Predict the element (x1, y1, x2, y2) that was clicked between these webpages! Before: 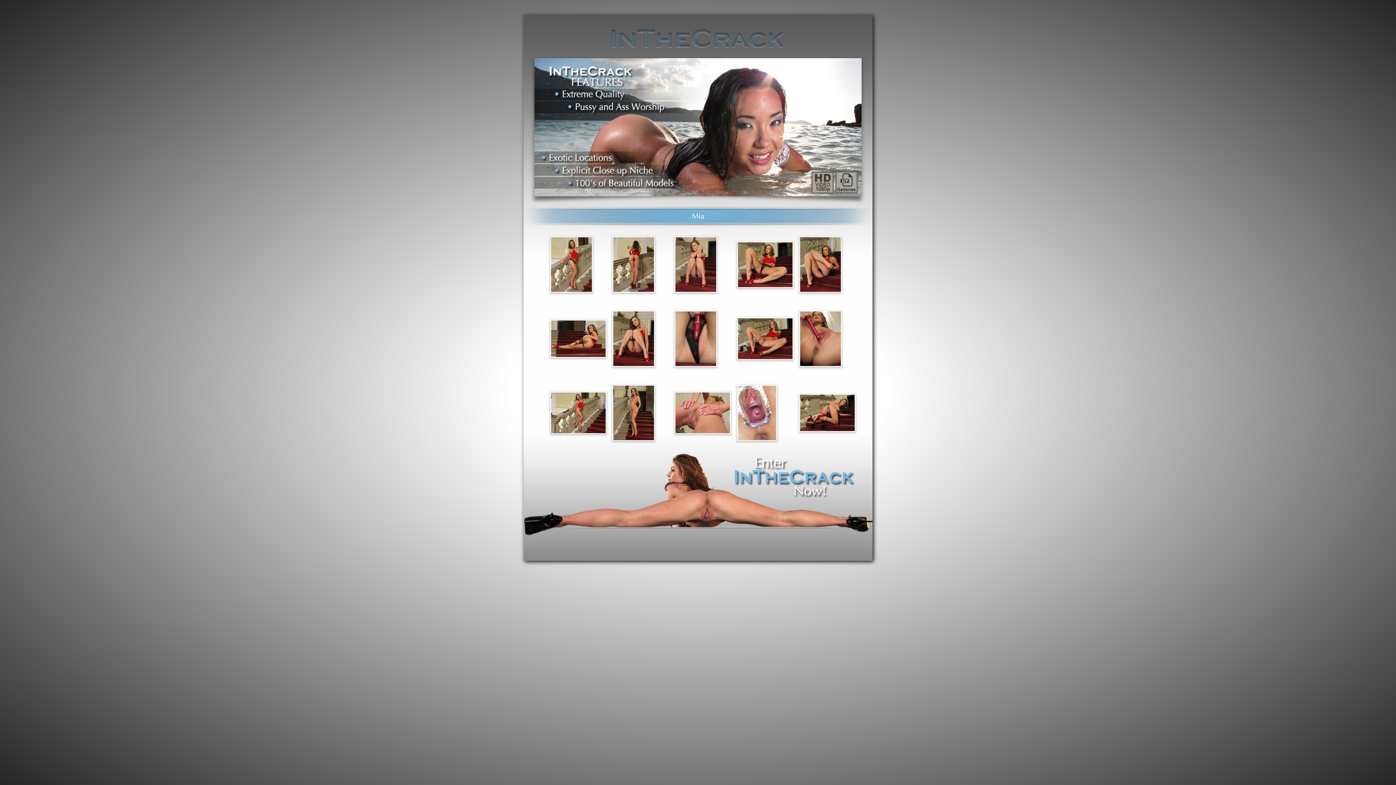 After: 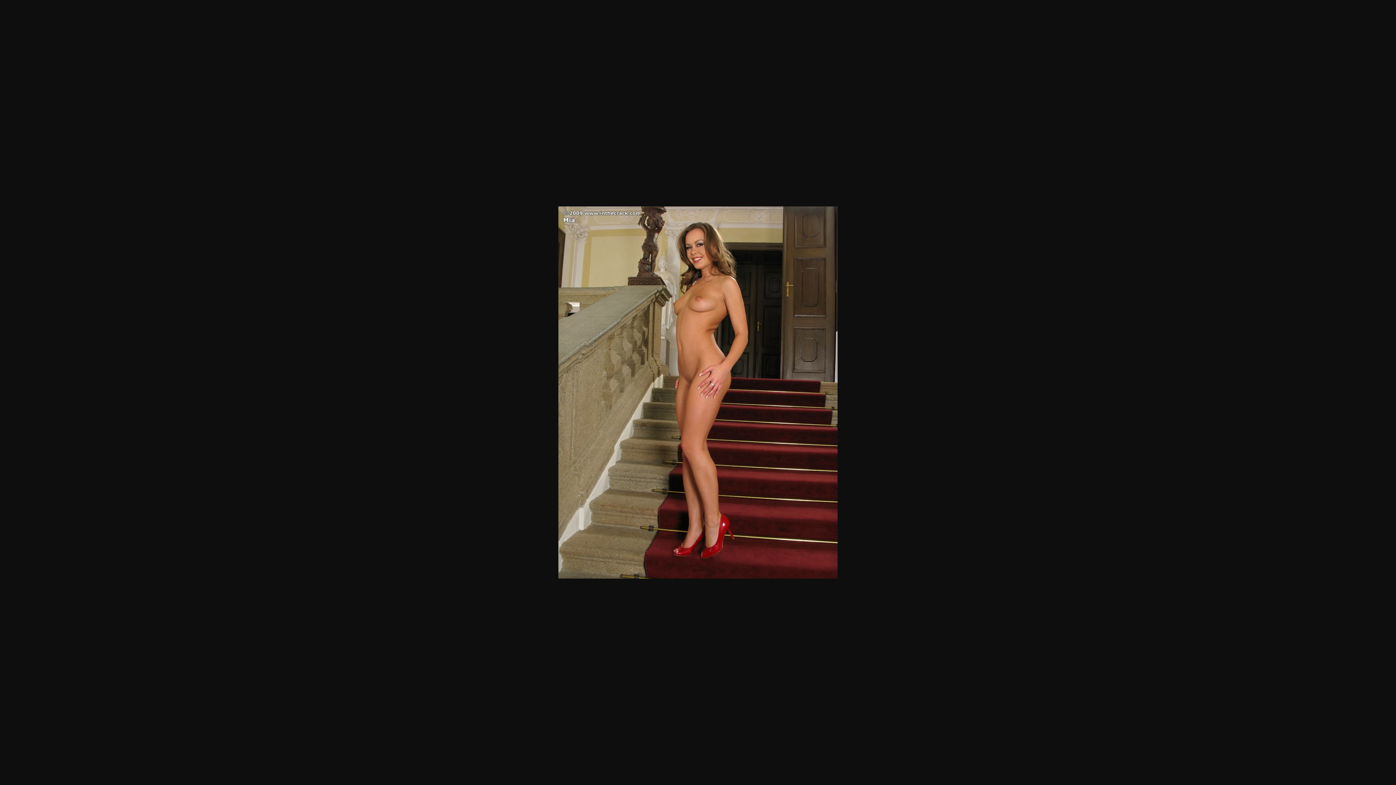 Action: bbox: (612, 409, 654, 415)